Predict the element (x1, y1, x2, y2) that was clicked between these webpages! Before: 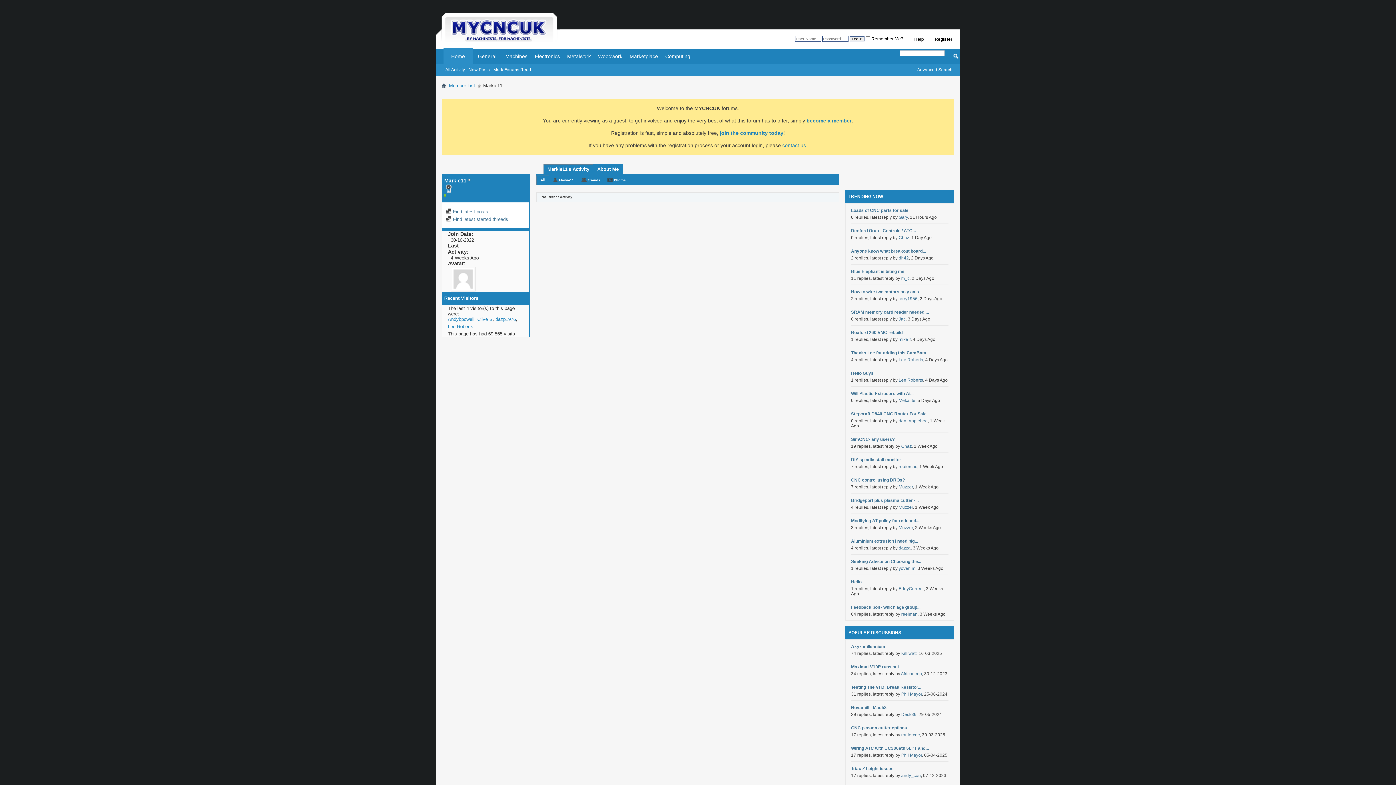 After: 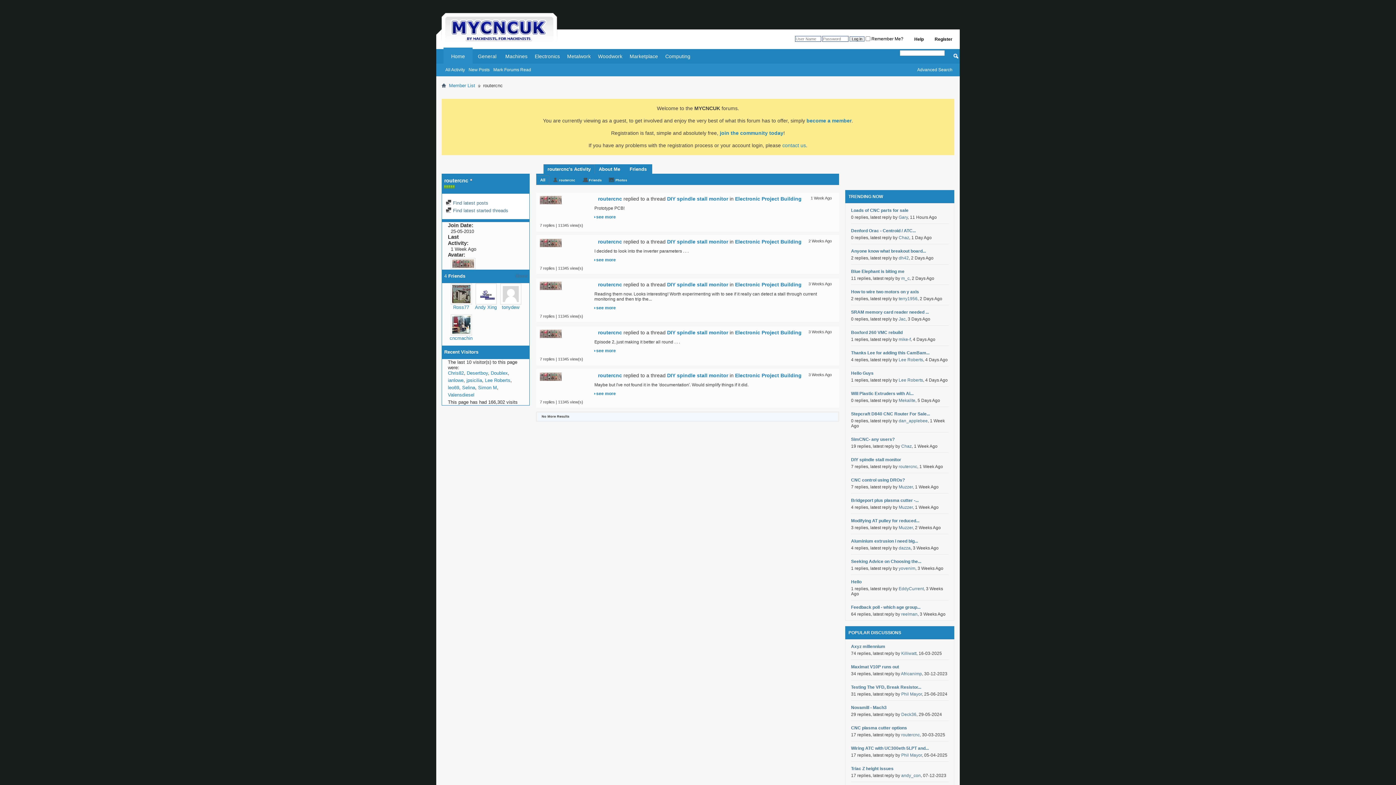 Action: label: routercnc bbox: (898, 464, 917, 469)